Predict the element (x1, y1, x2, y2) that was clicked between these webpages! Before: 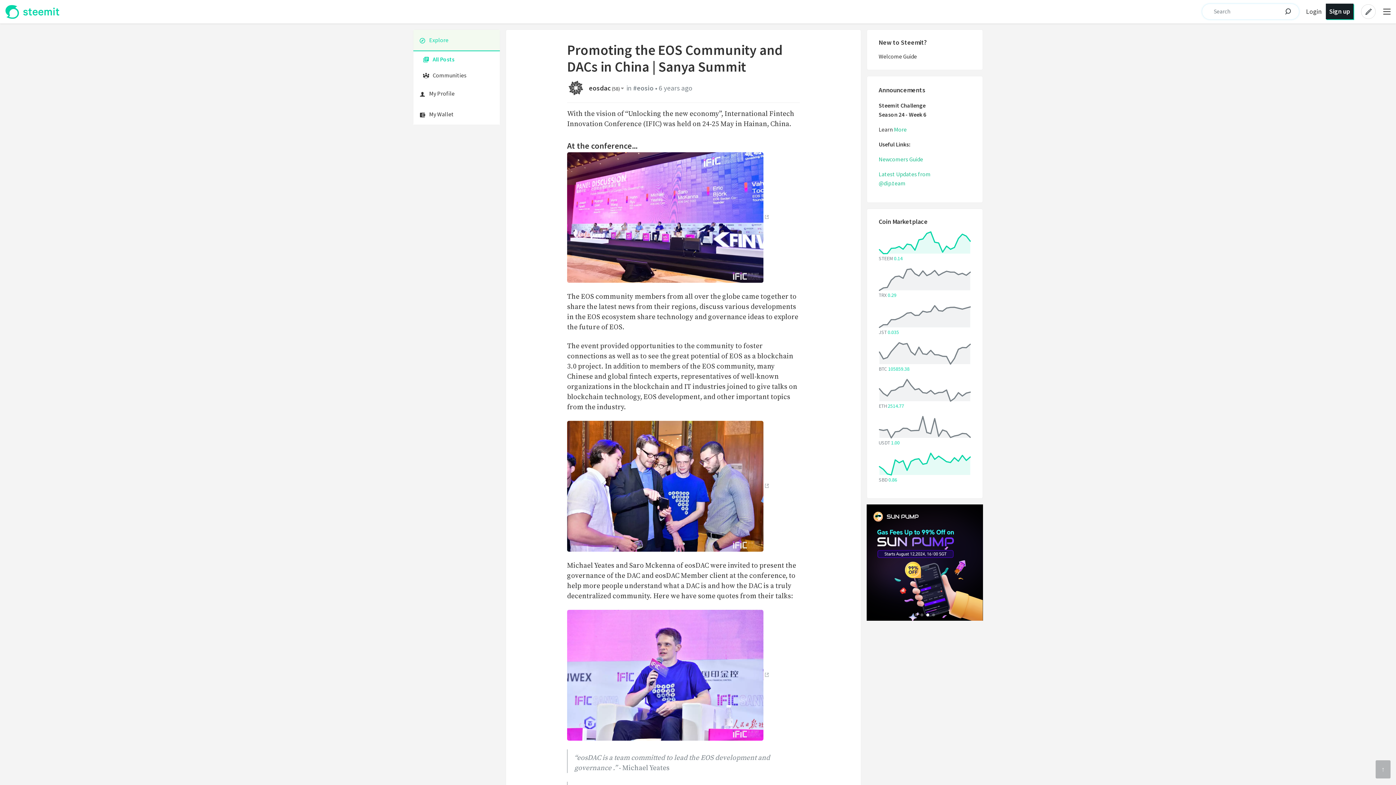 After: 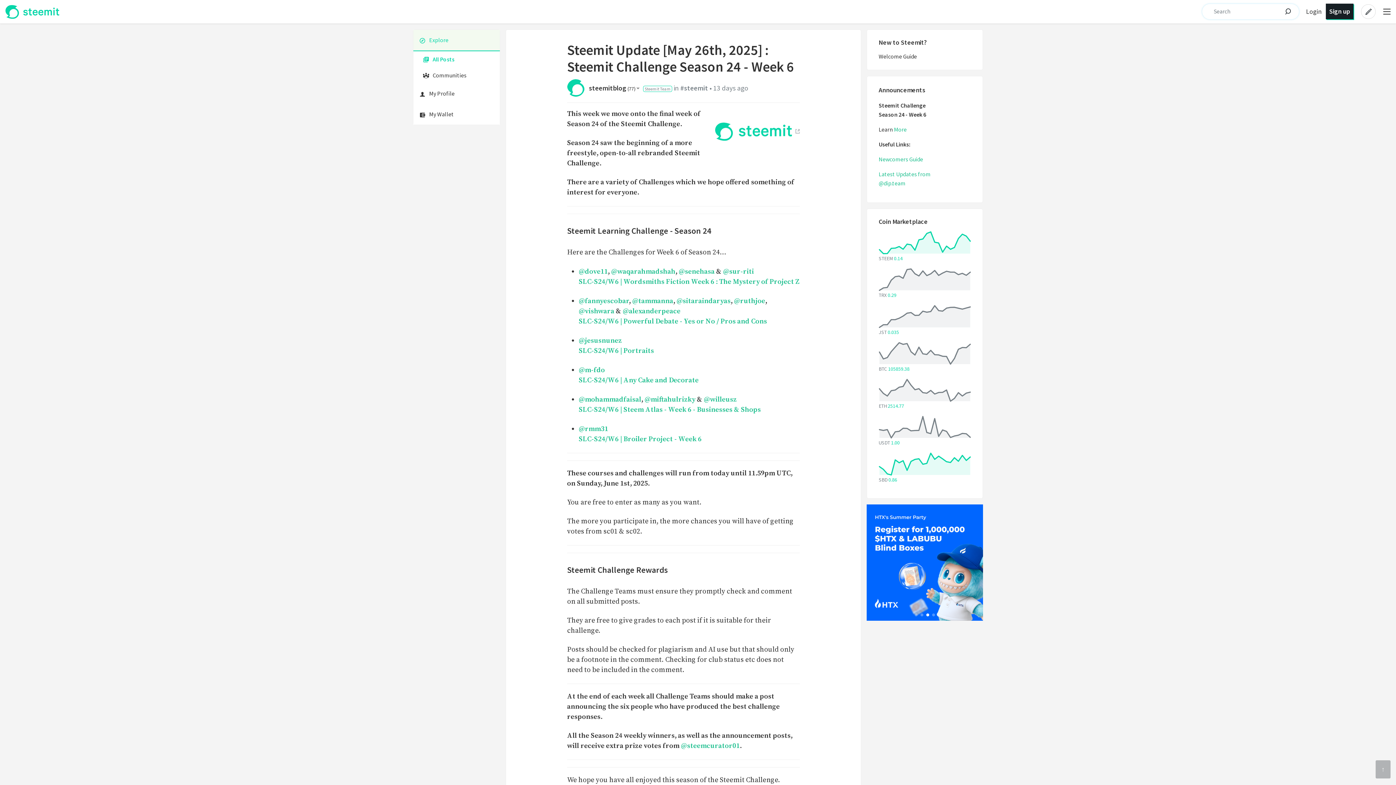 Action: label: More bbox: (894, 125, 906, 133)